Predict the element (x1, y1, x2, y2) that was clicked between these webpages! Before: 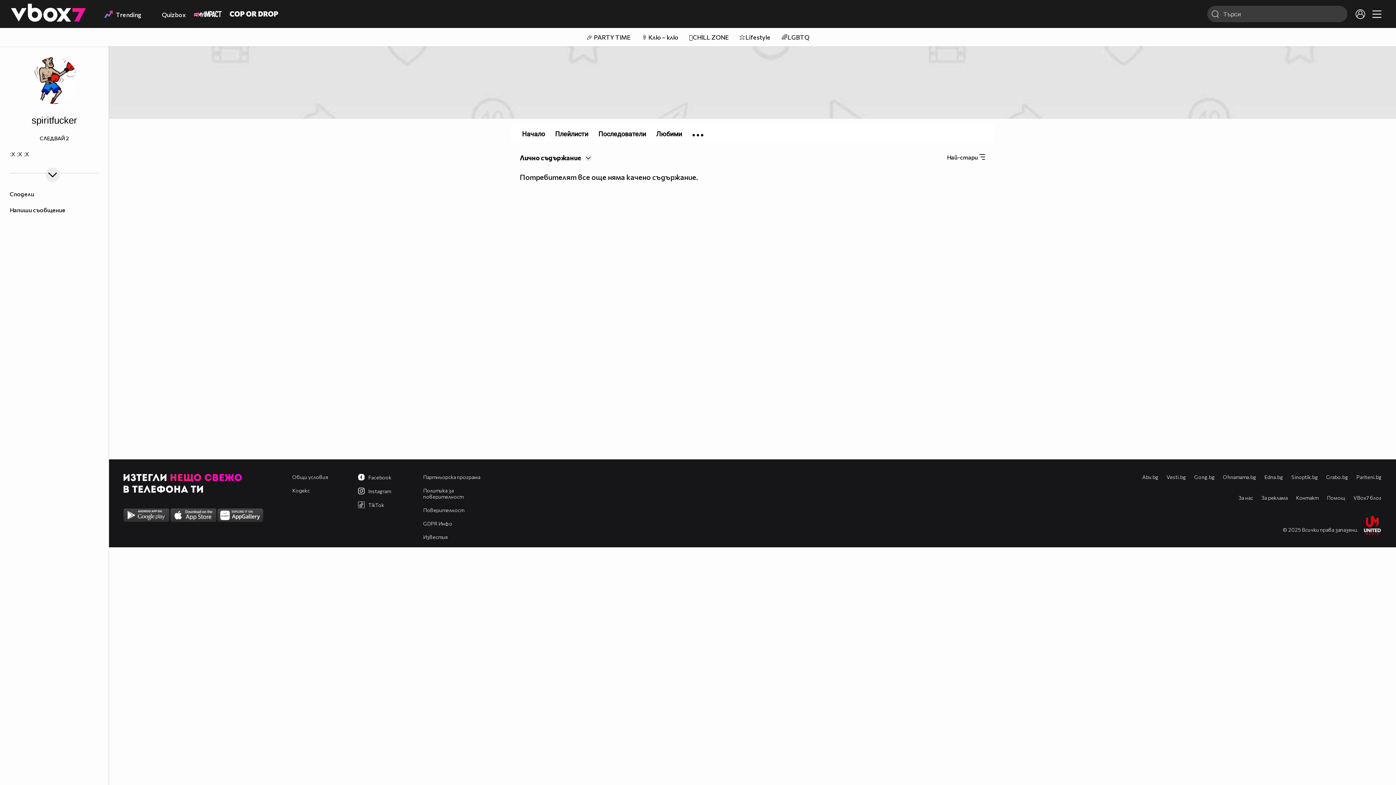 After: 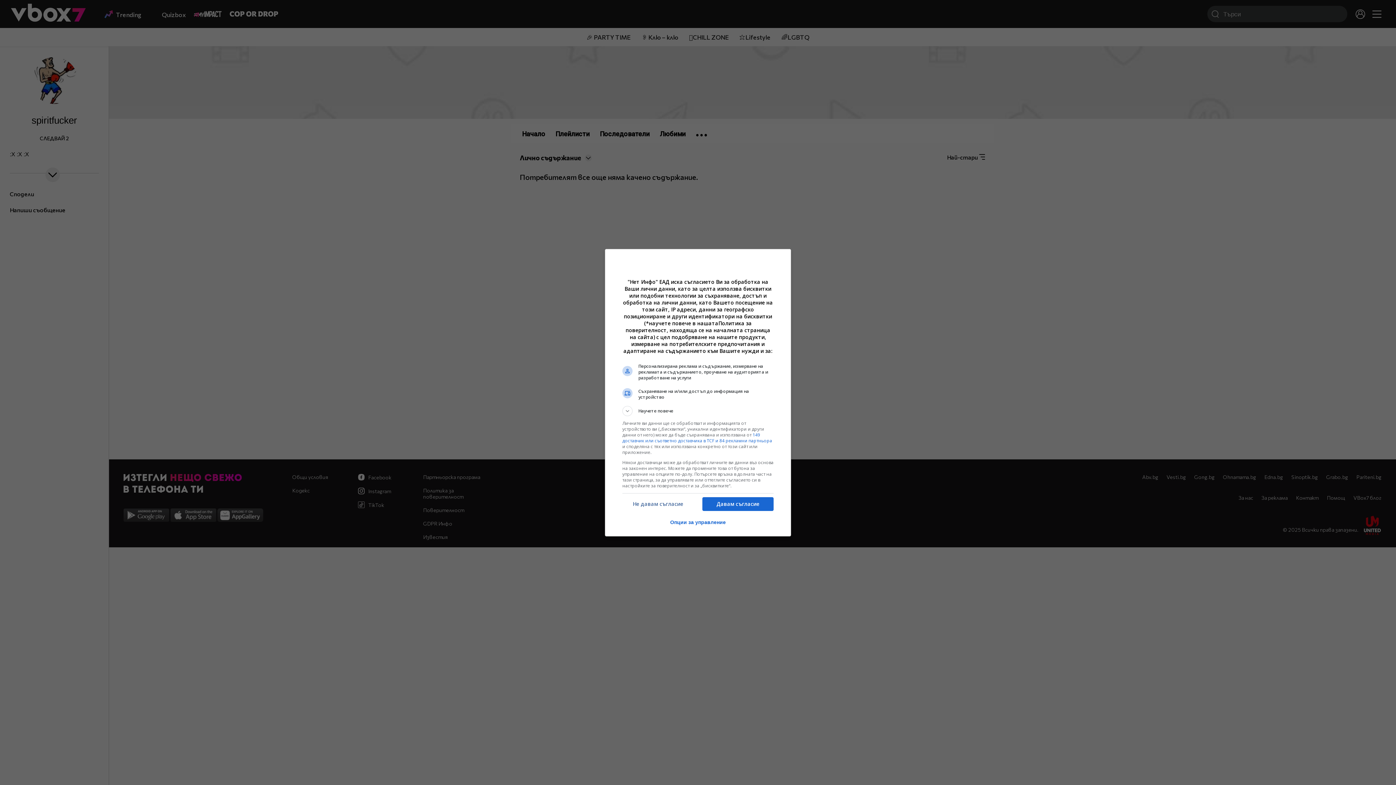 Action: bbox: (423, 507, 464, 513) label: Поверителност